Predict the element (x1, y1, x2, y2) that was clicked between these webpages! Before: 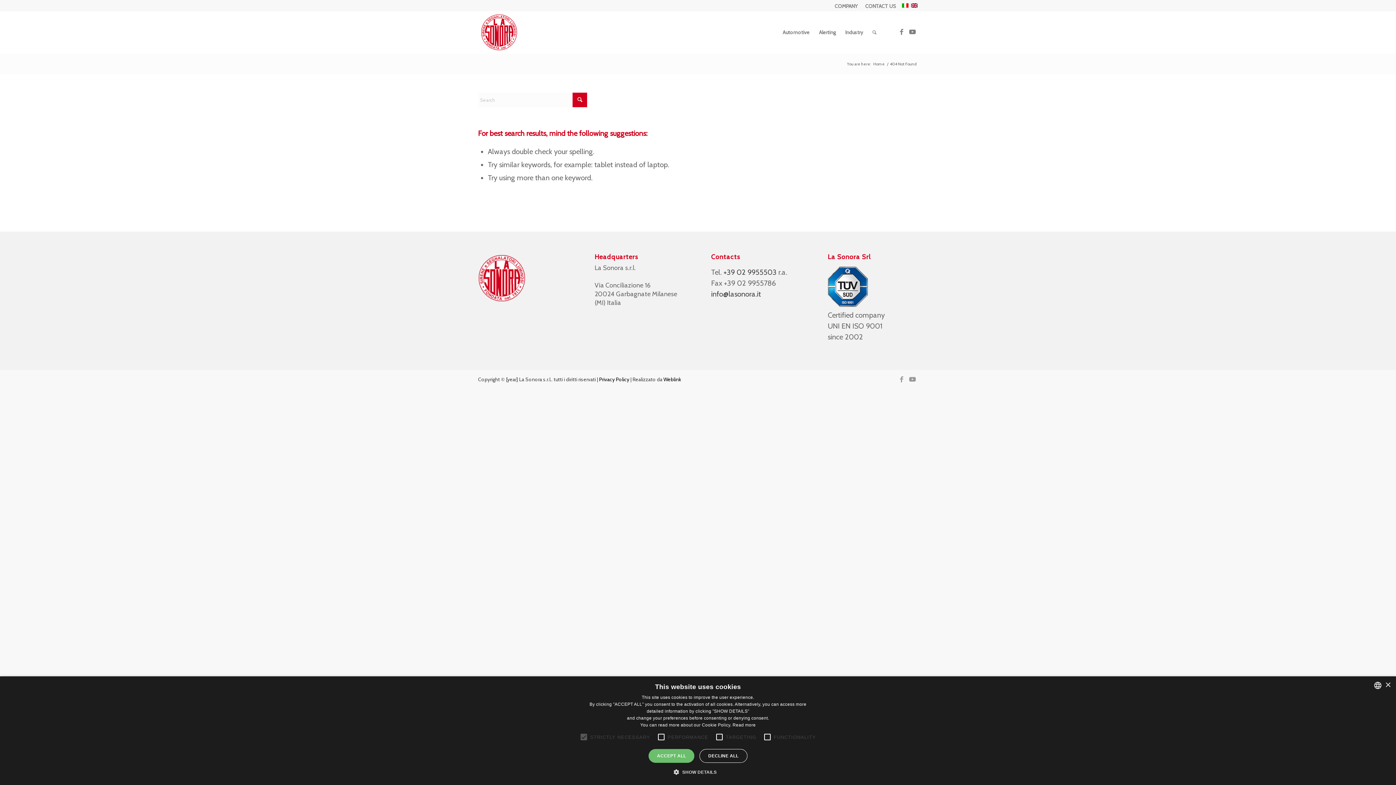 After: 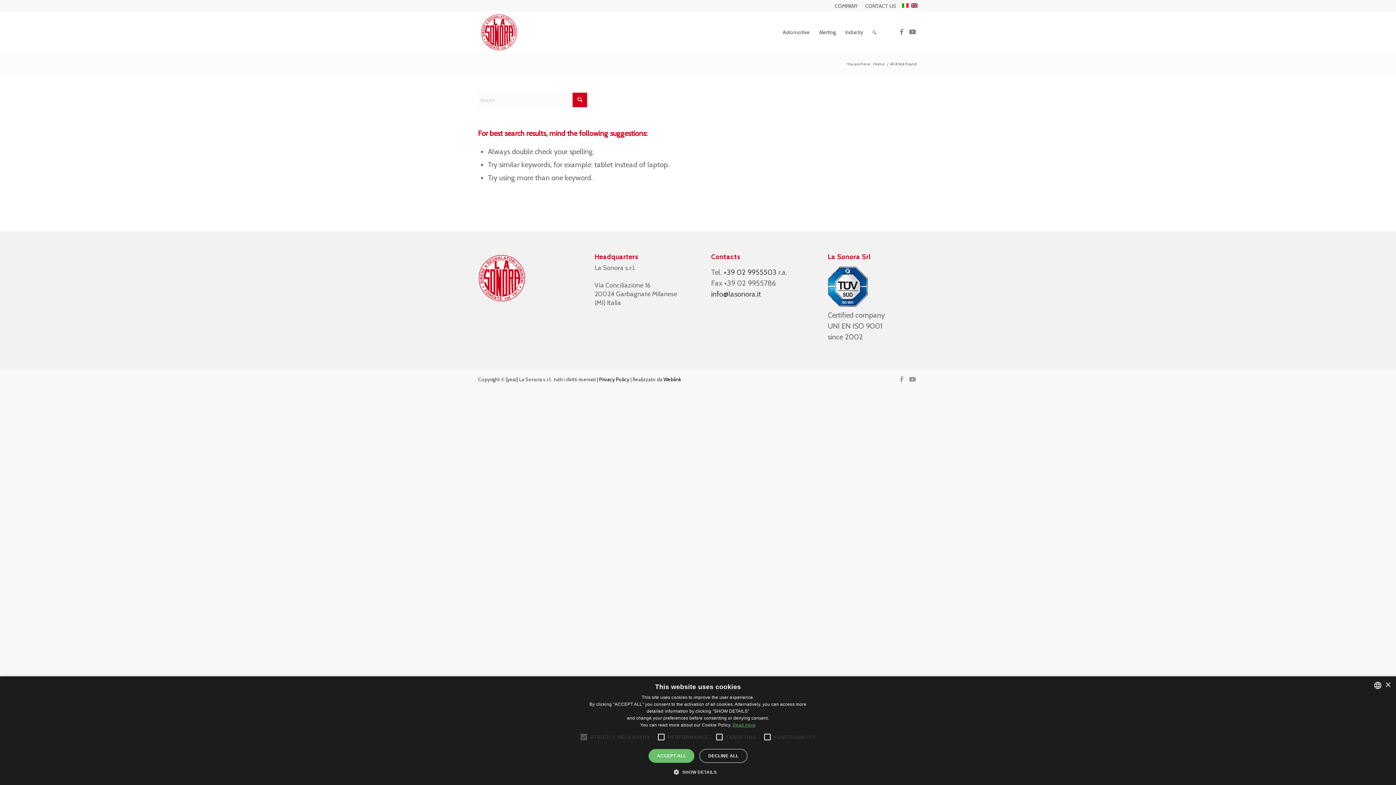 Action: label: Leggi di più, opens a new window bbox: (732, 722, 755, 728)